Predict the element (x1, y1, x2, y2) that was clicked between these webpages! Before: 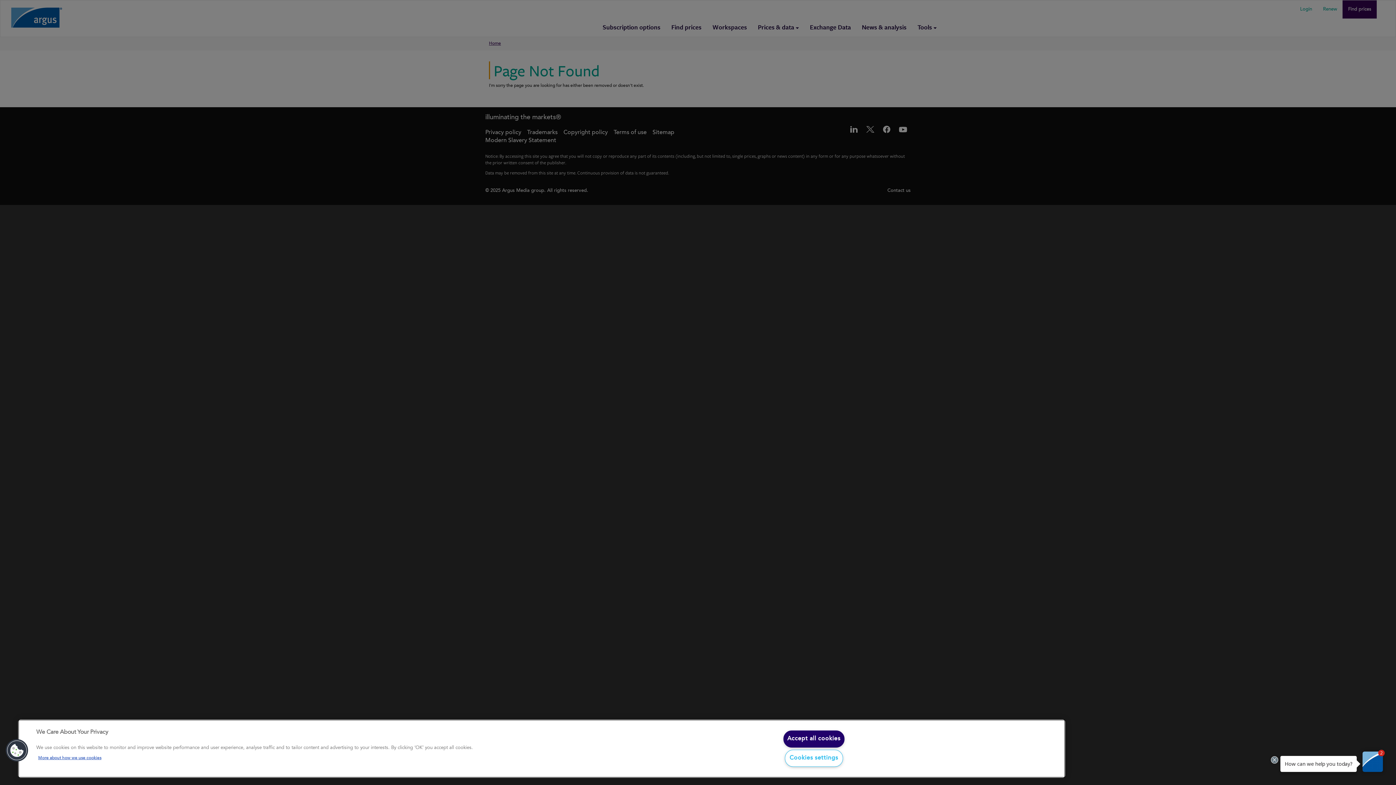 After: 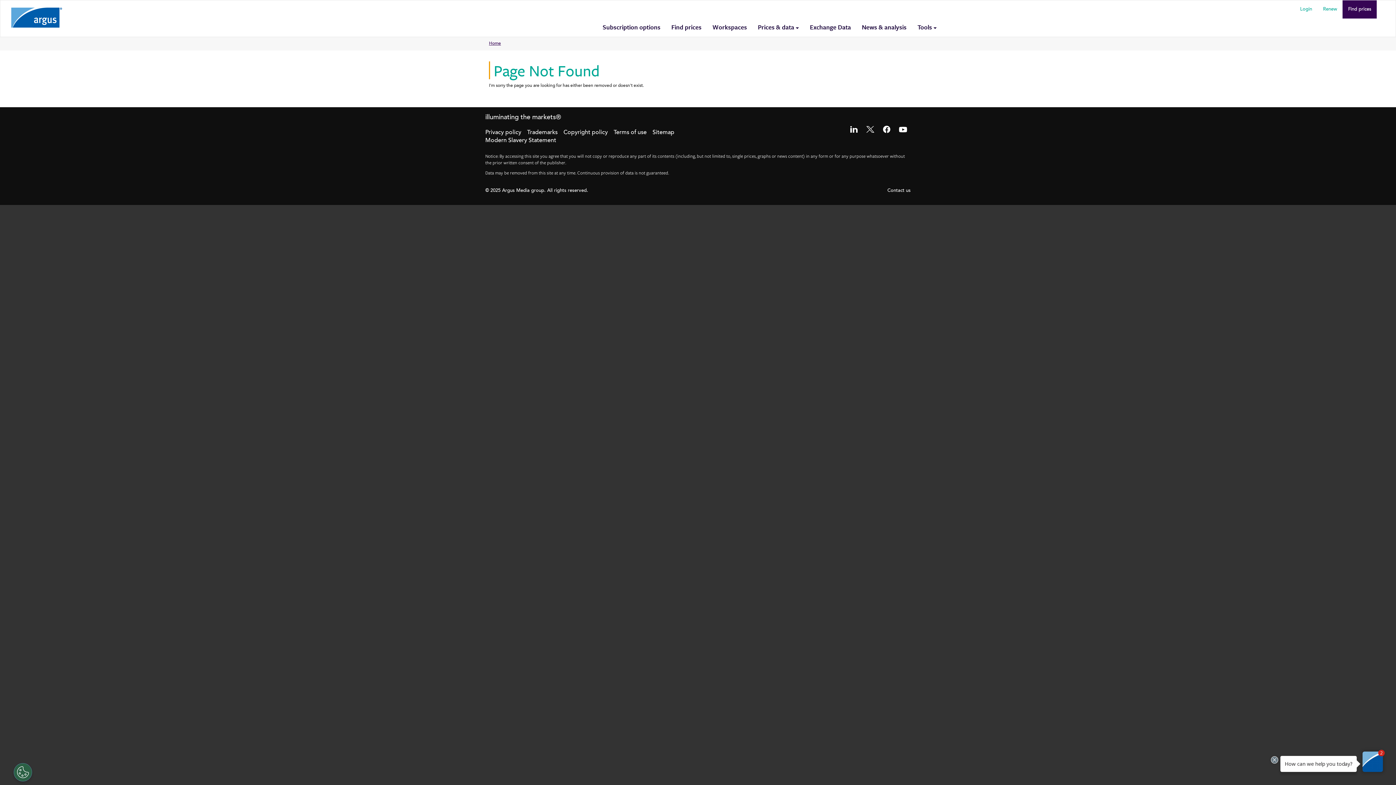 Action: label: Accept all cookies bbox: (783, 730, 844, 748)